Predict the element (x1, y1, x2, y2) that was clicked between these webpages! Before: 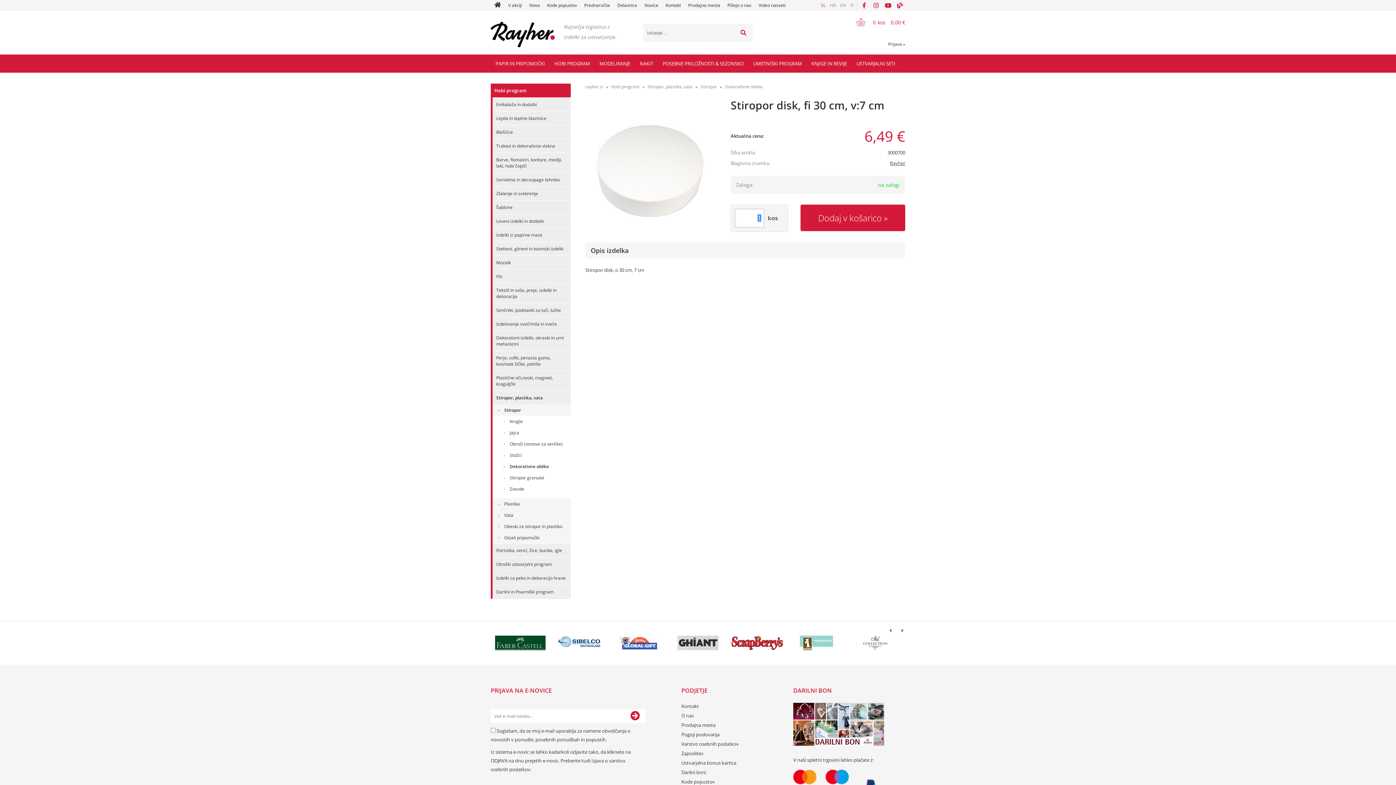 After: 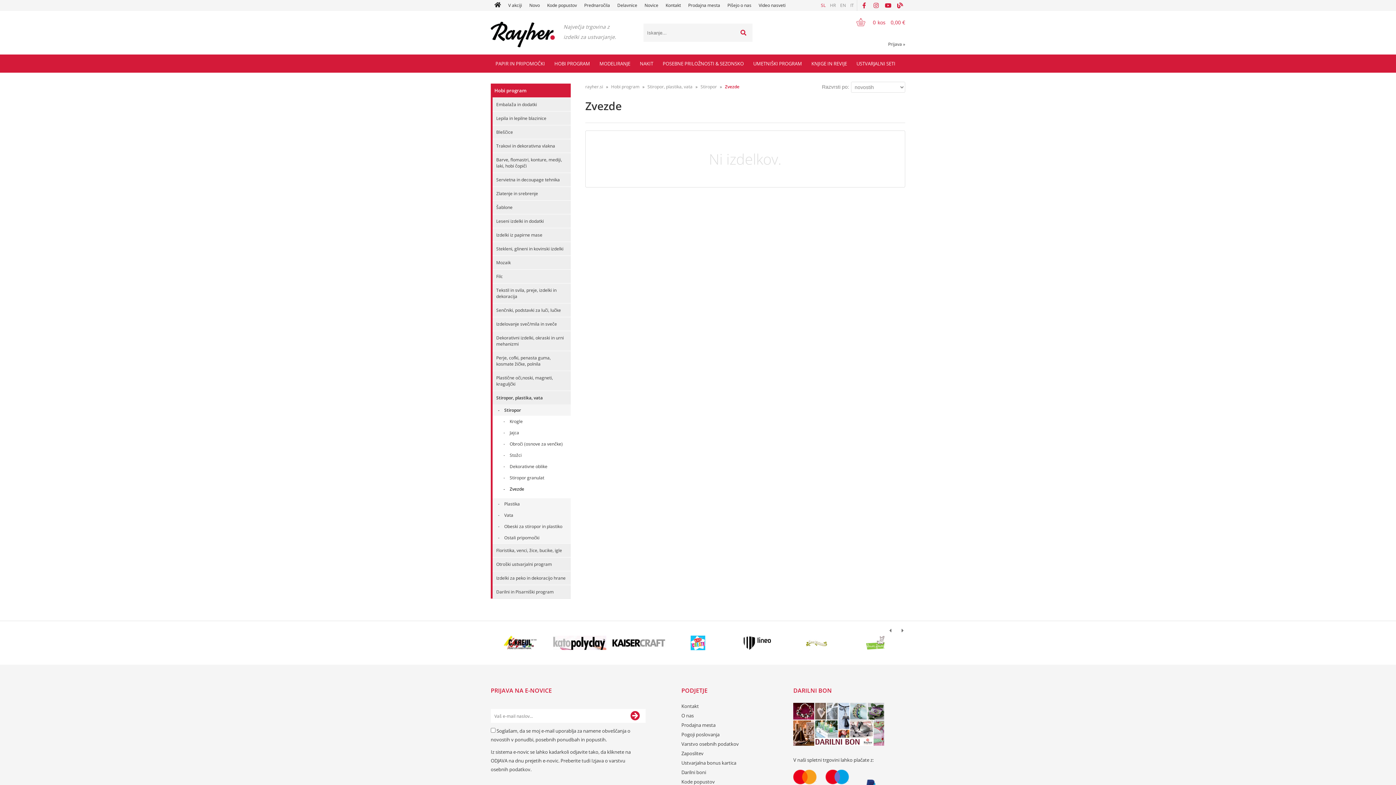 Action: label: Zvezde bbox: (492, 483, 570, 494)